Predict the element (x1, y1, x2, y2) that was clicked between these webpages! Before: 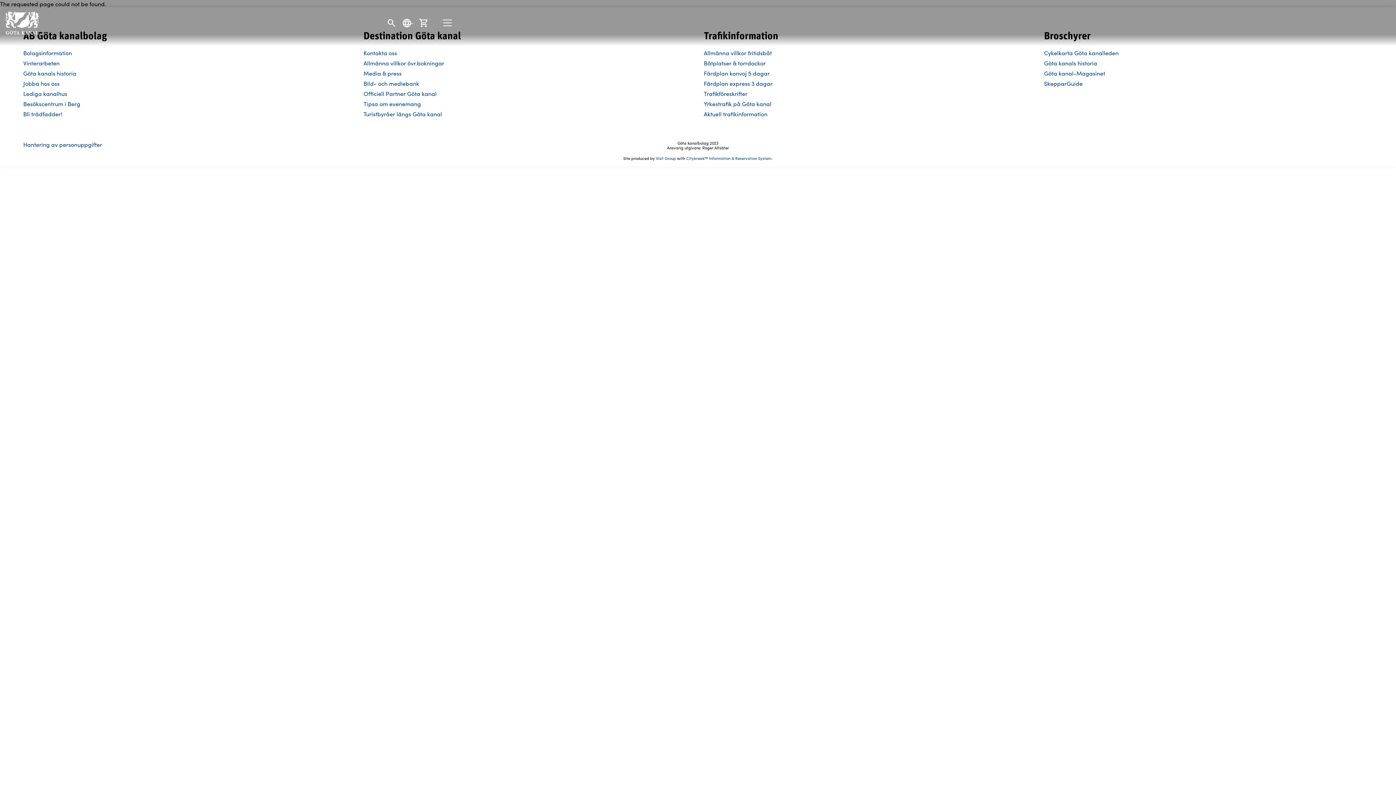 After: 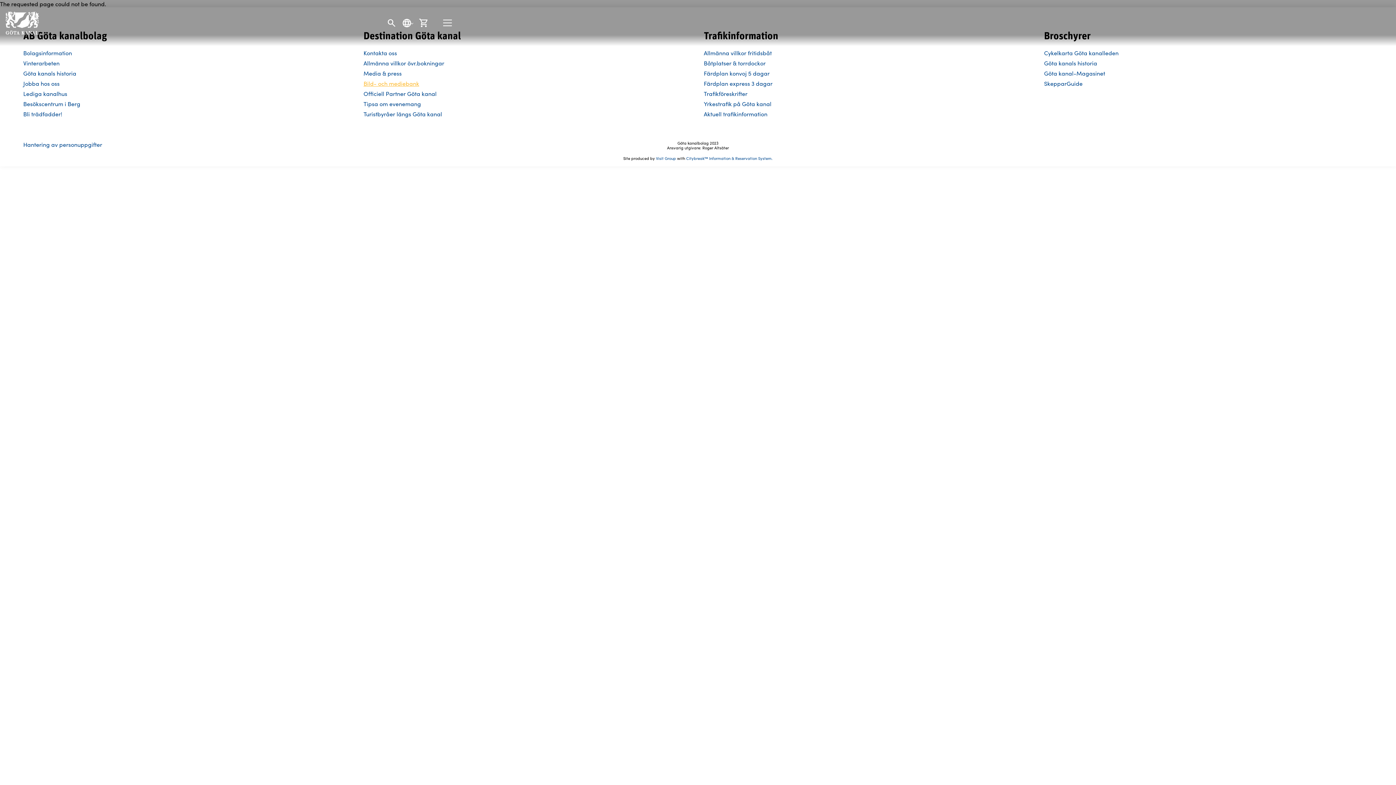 Action: bbox: (363, 79, 419, 87) label: Bild- och mediebank